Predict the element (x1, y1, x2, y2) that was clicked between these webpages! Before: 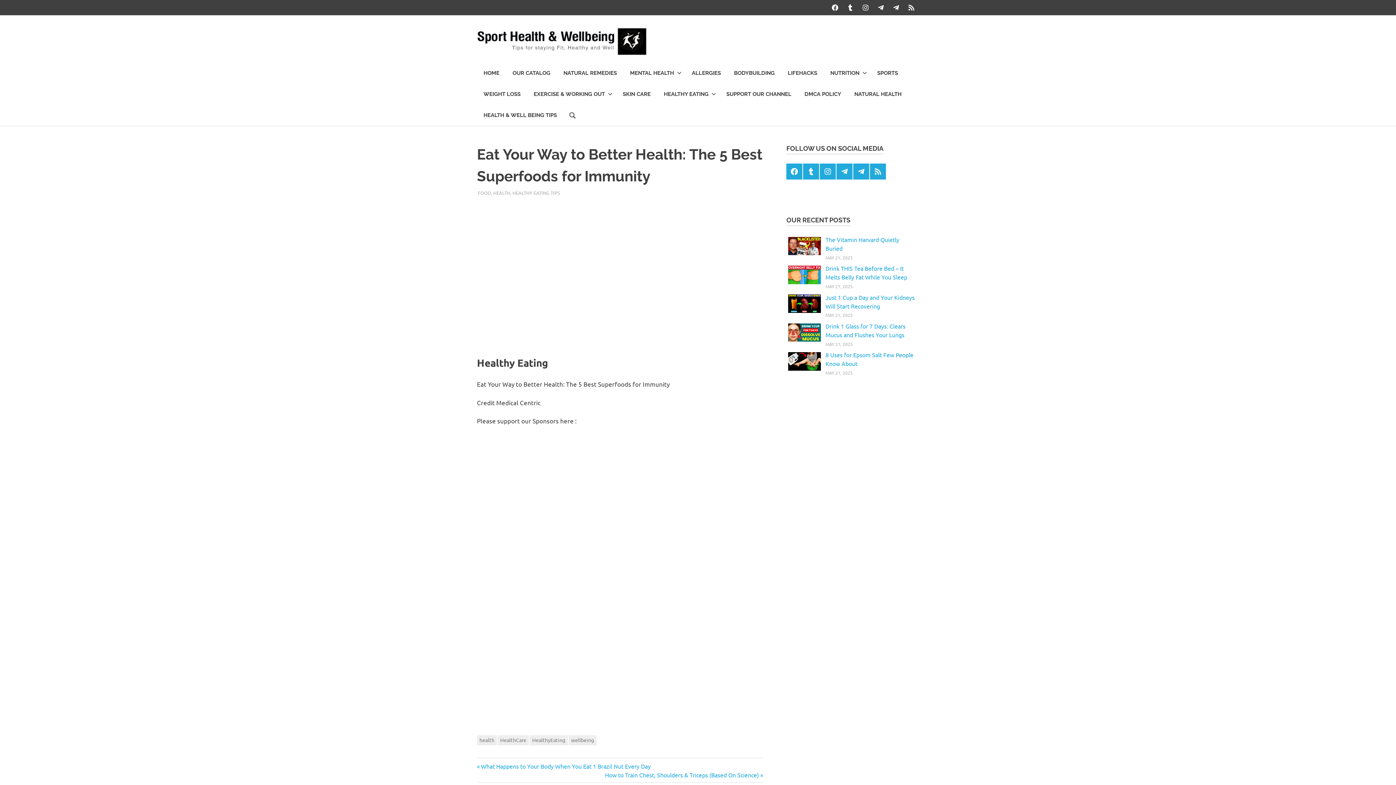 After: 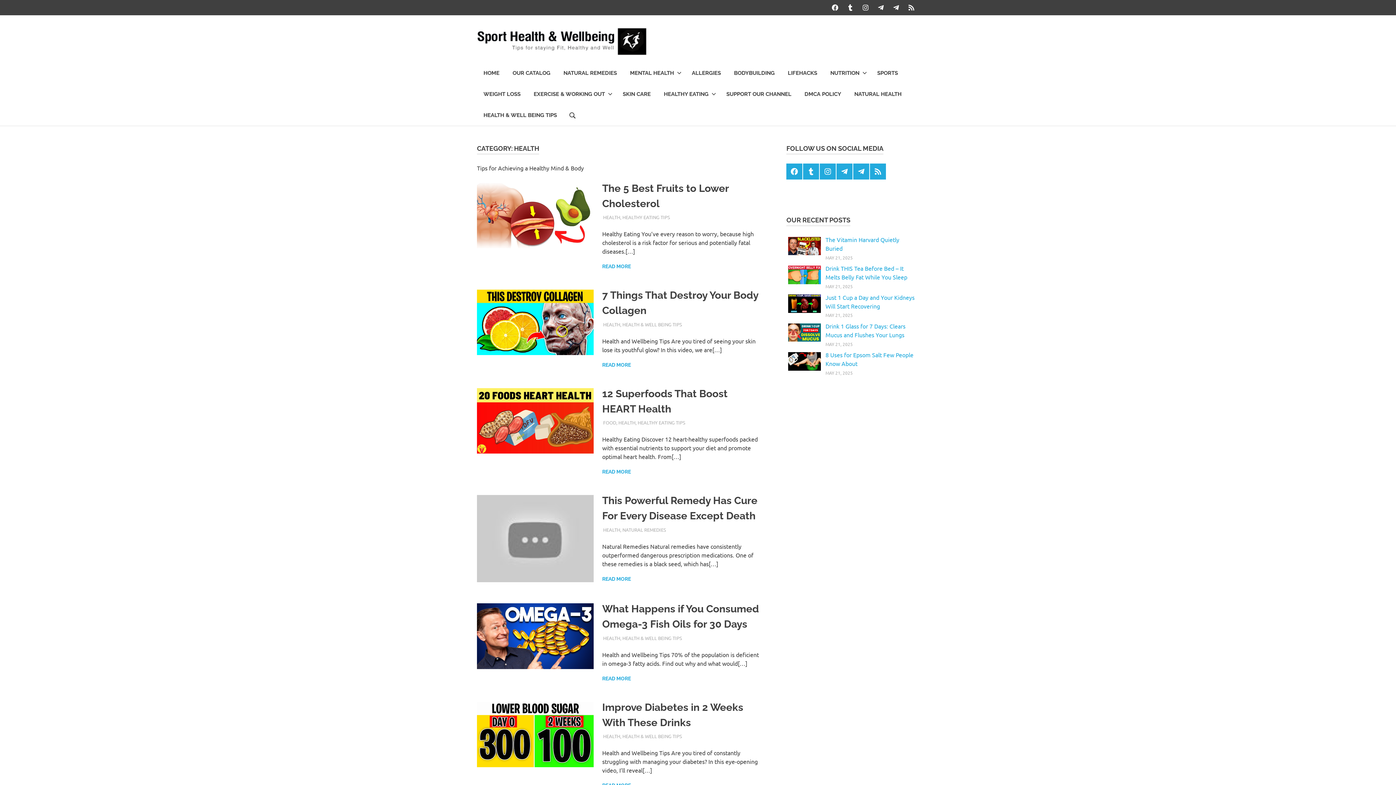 Action: label: HEALTH bbox: (493, 189, 510, 196)